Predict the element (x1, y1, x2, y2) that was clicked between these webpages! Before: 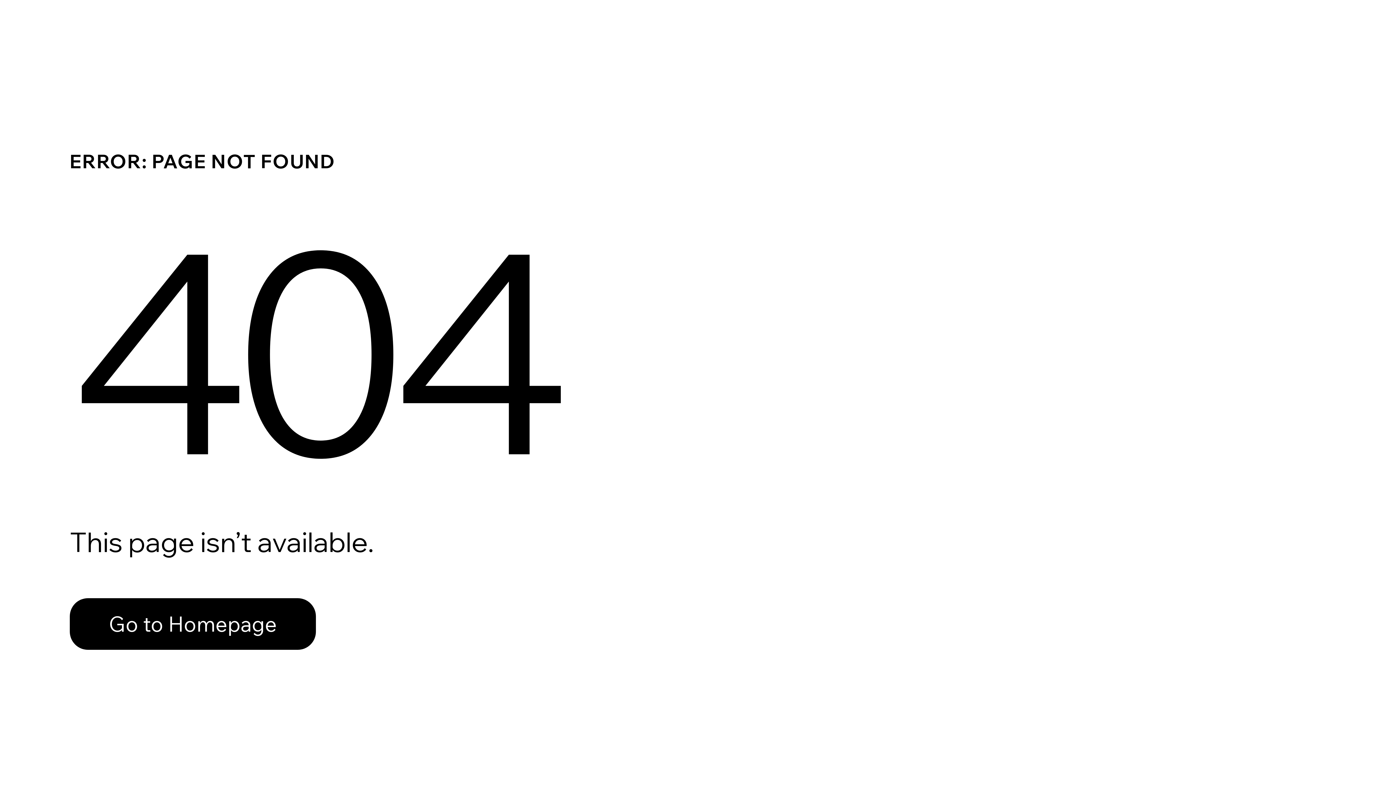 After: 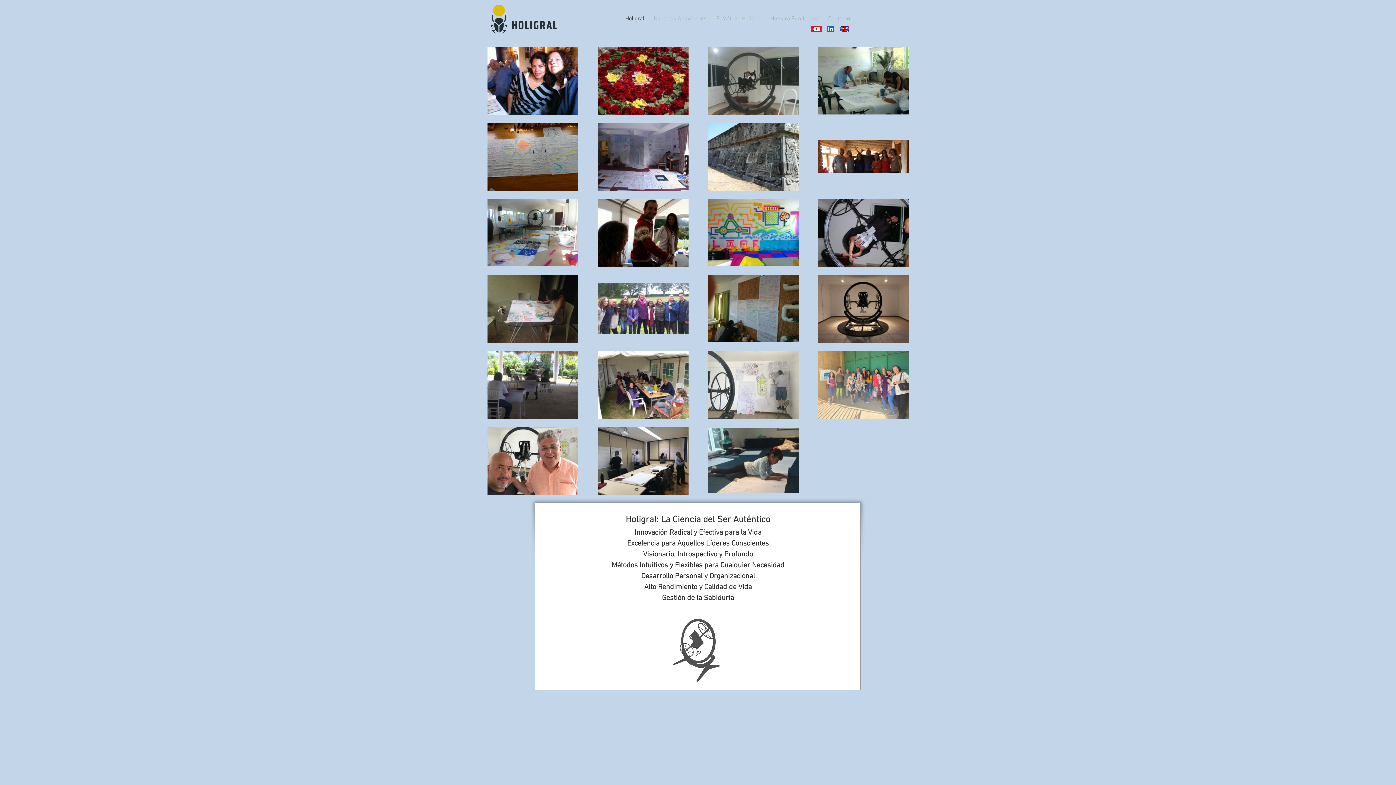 Action: label: Go to Homepage bbox: (69, 582, 768, 659)